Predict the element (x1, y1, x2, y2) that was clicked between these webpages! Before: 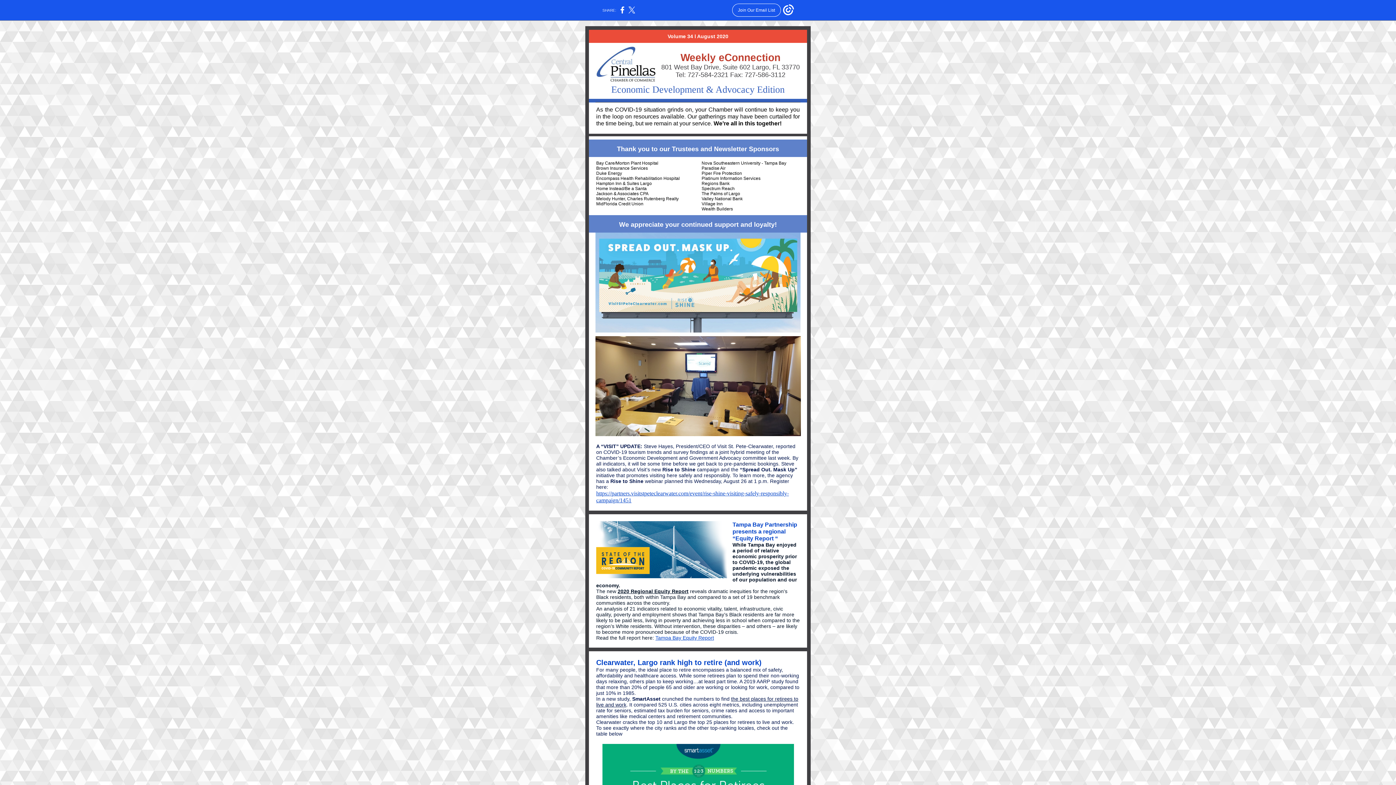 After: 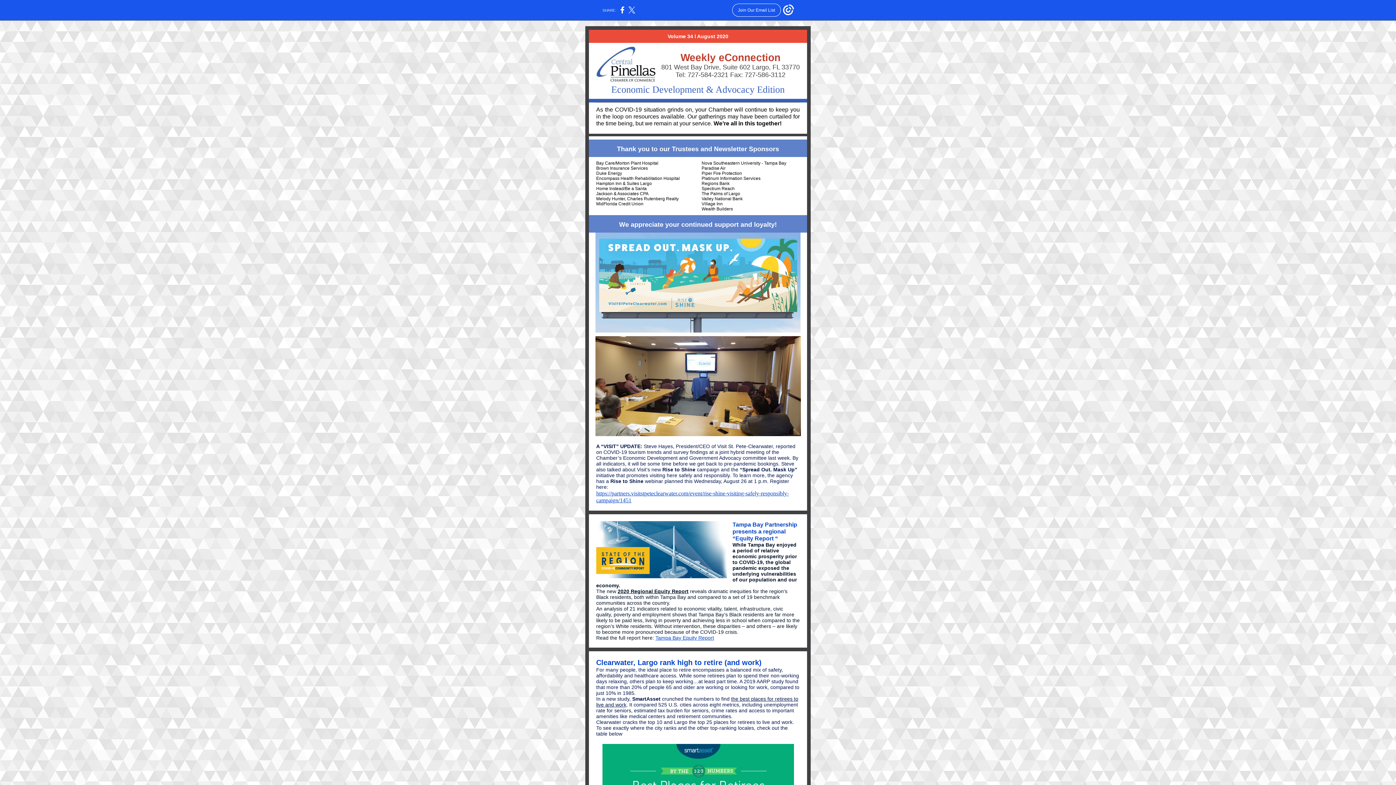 Action: label: 2020 Regional Equity Report bbox: (617, 588, 688, 594)